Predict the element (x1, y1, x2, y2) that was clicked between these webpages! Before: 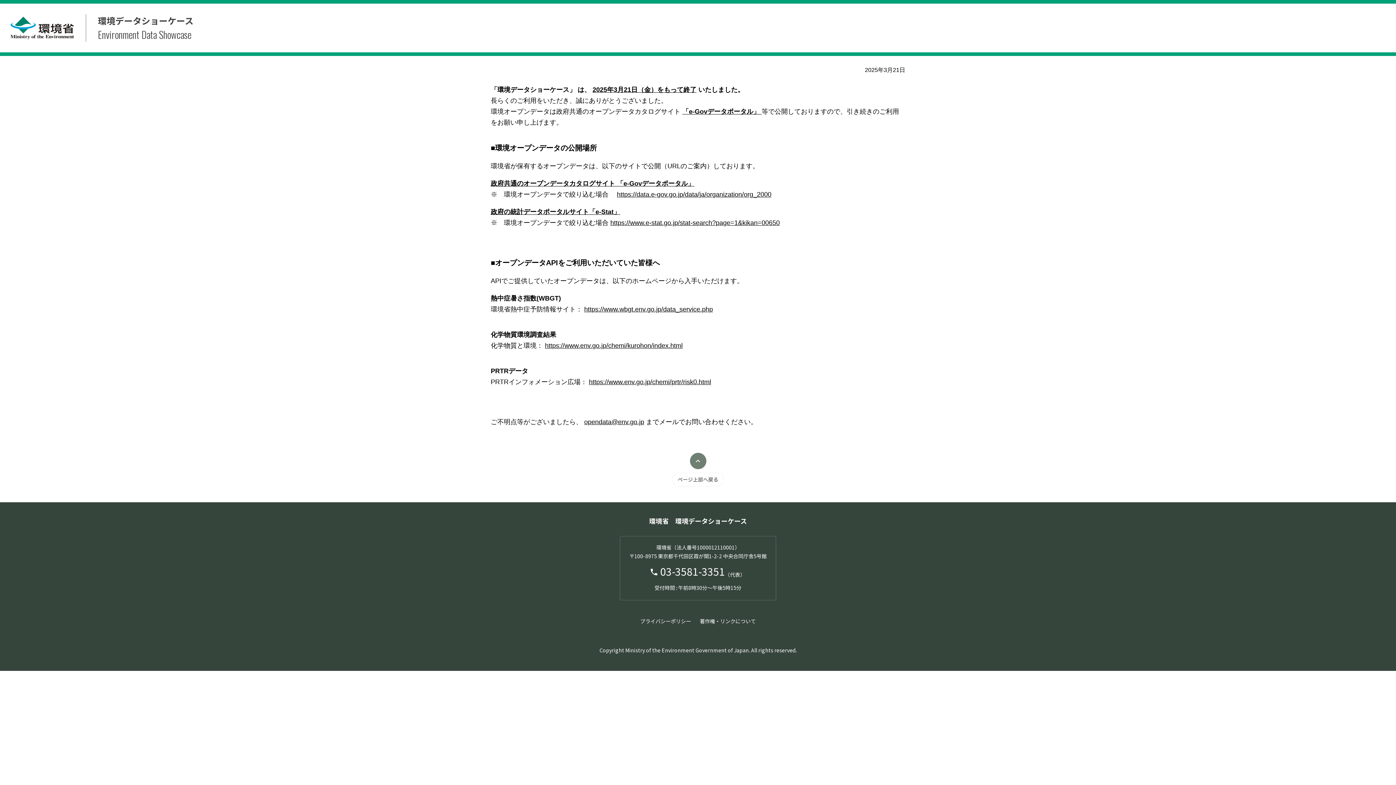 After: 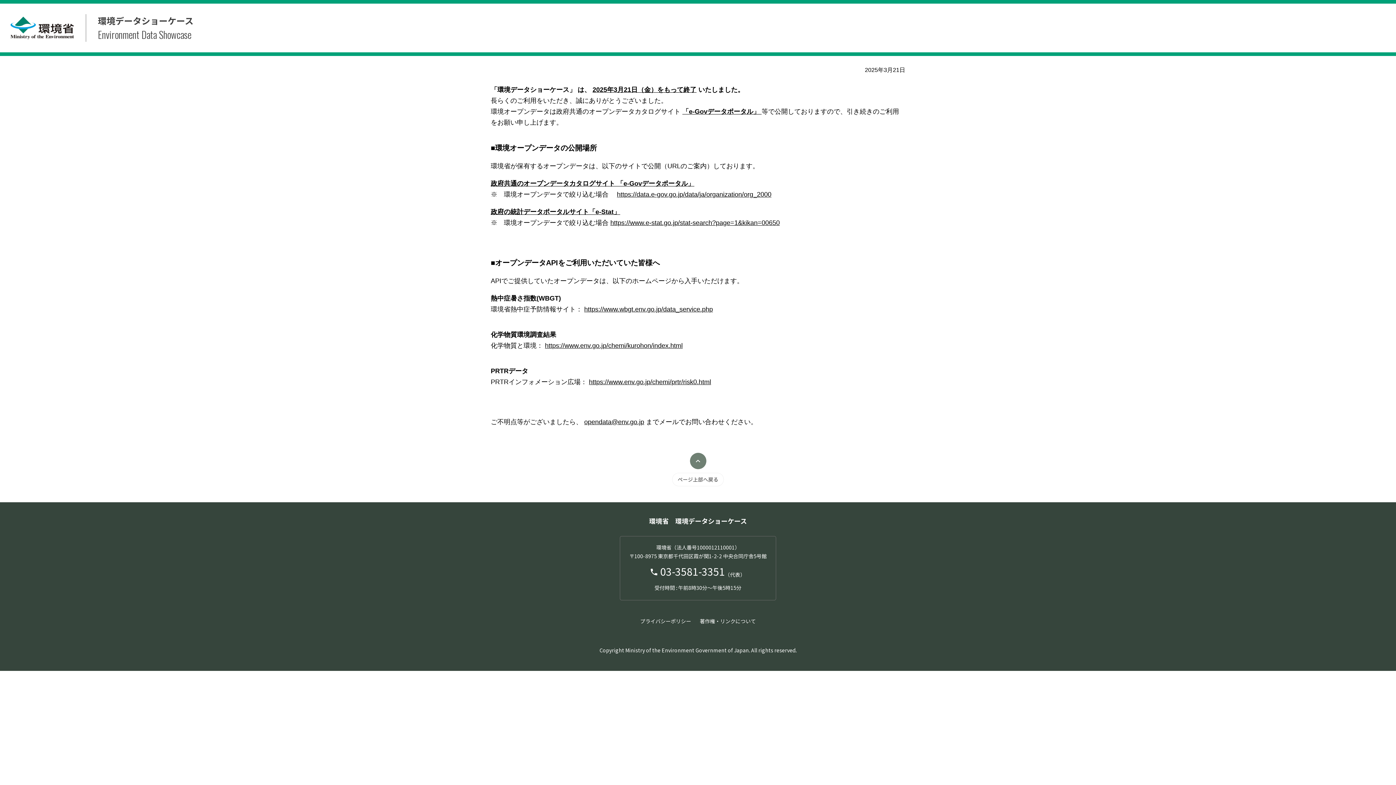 Action: label: 著作権・リンクについて bbox: (700, 615, 756, 627)